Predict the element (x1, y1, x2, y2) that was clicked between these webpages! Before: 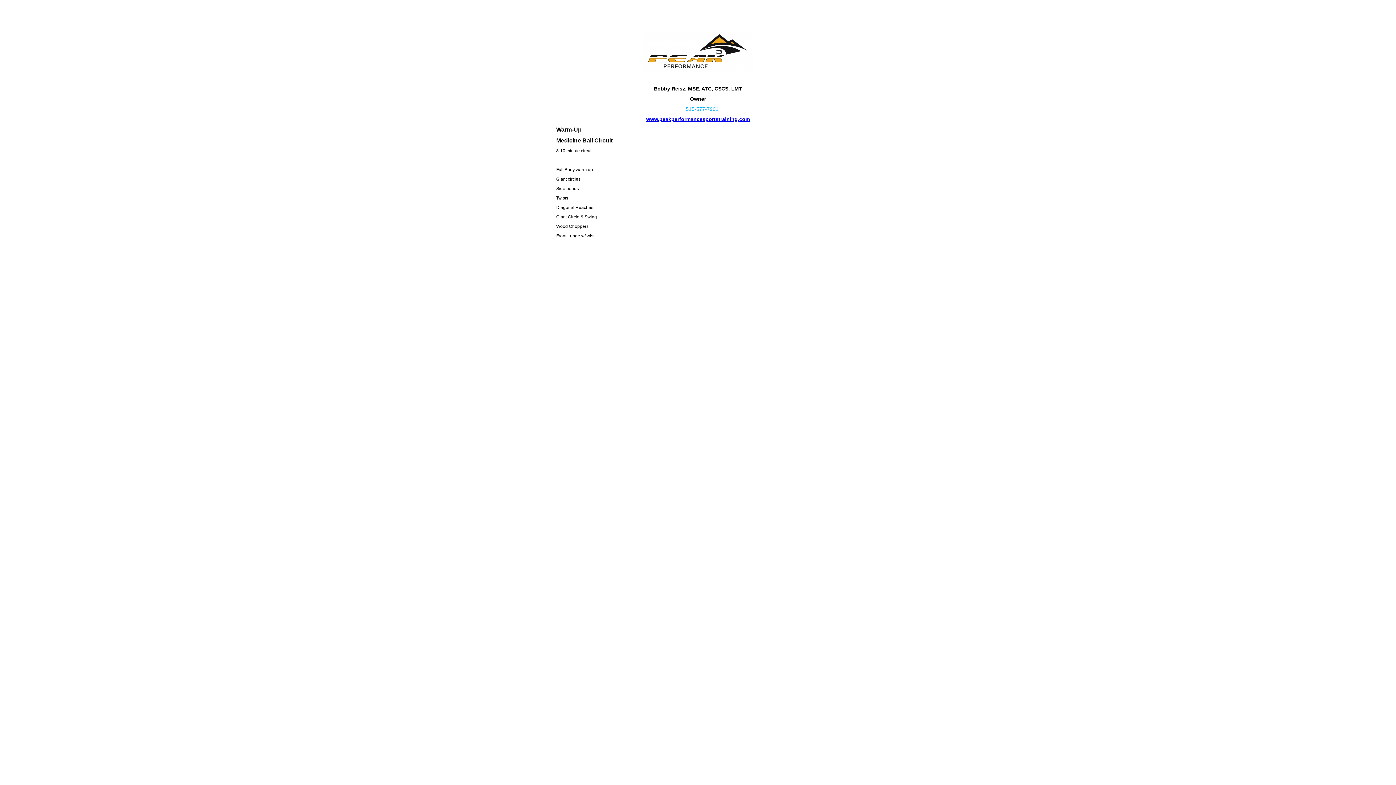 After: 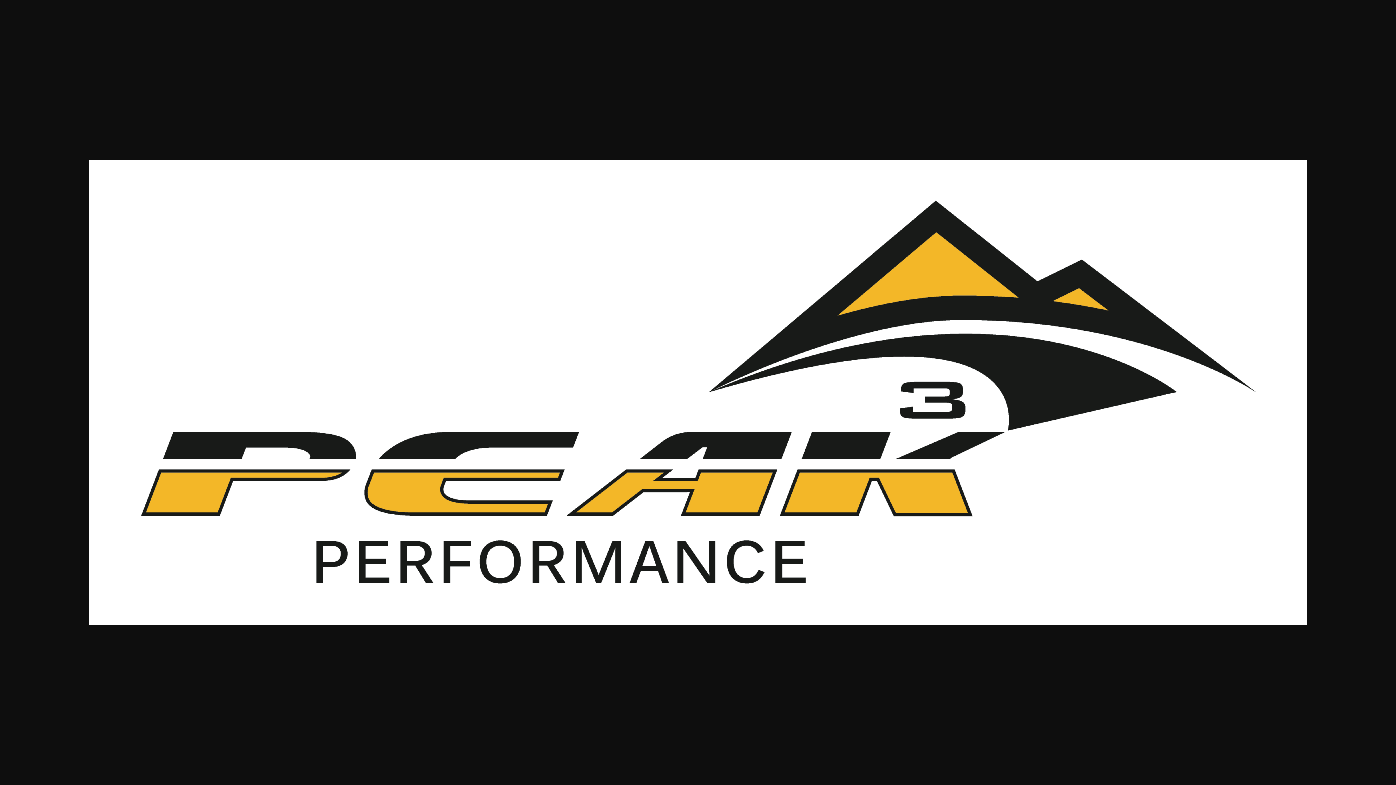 Action: bbox: (643, 68, 752, 73)